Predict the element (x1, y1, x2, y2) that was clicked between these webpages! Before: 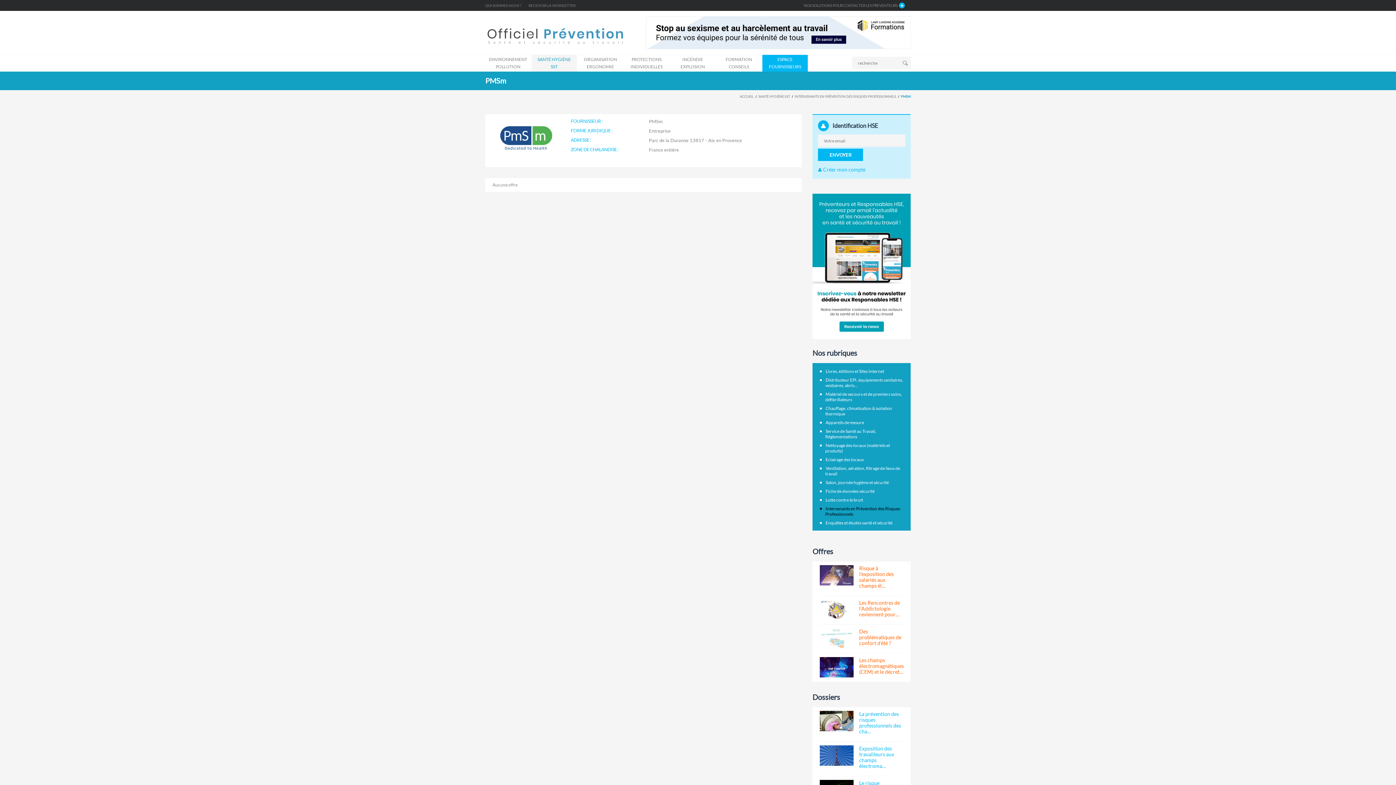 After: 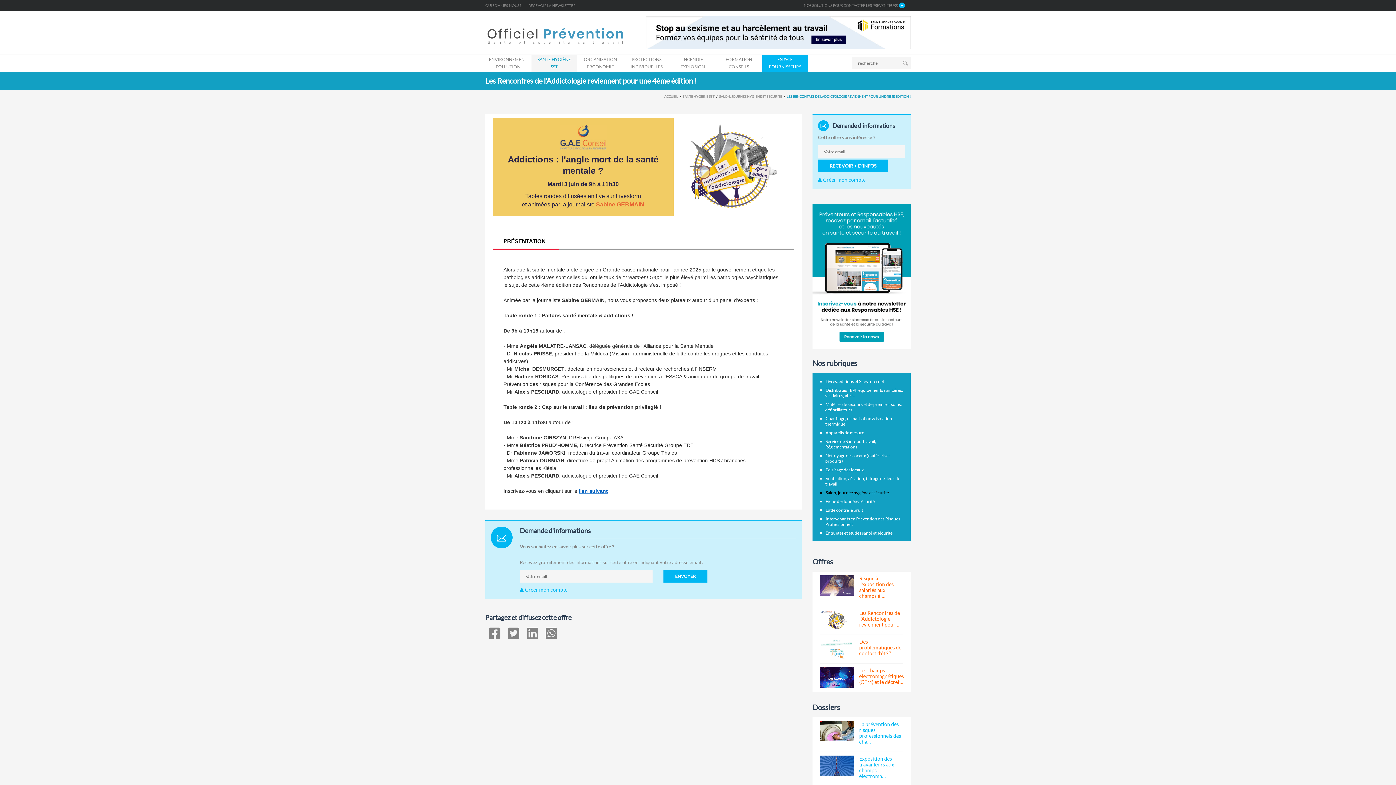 Action: bbox: (859, 600, 900, 617) label: Les Rencontres de l’Addictologie reviennent pour…